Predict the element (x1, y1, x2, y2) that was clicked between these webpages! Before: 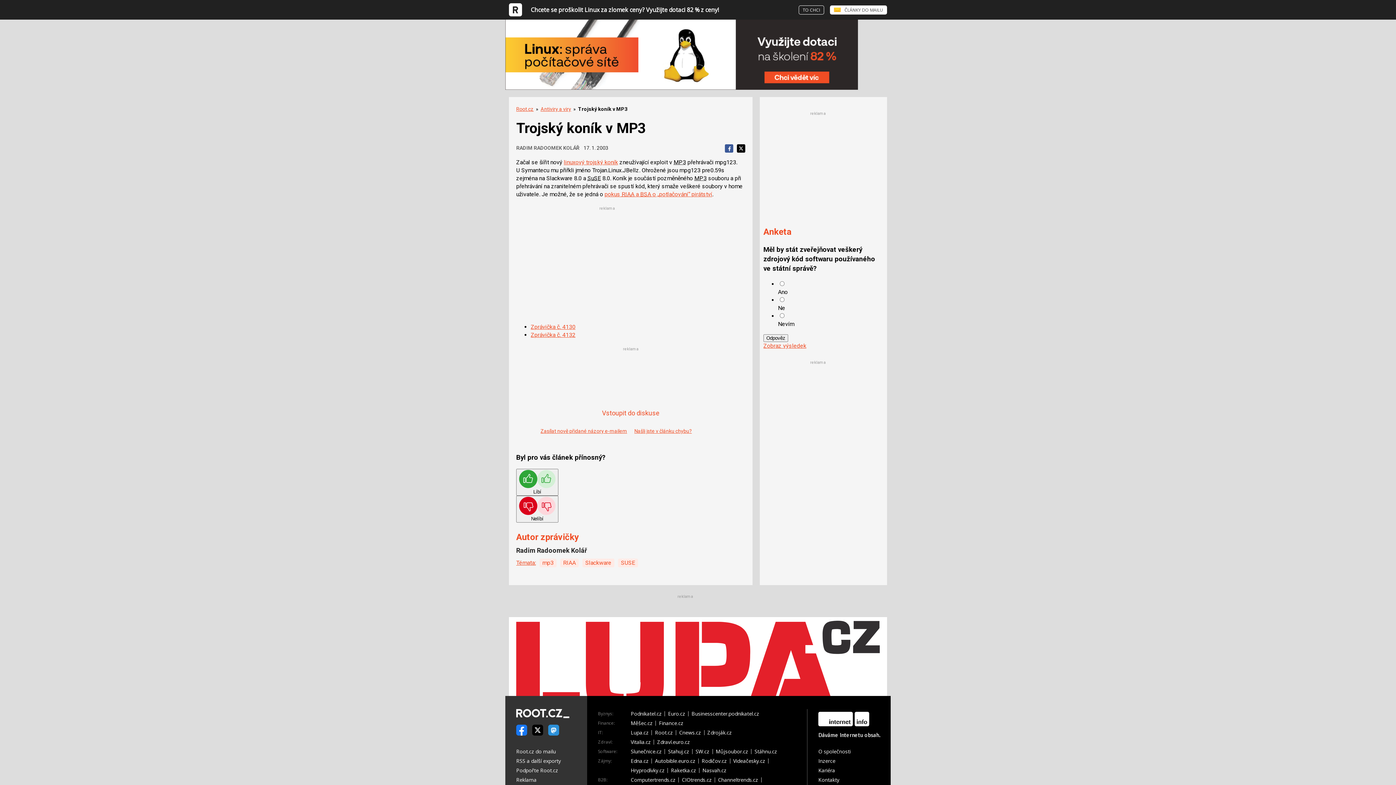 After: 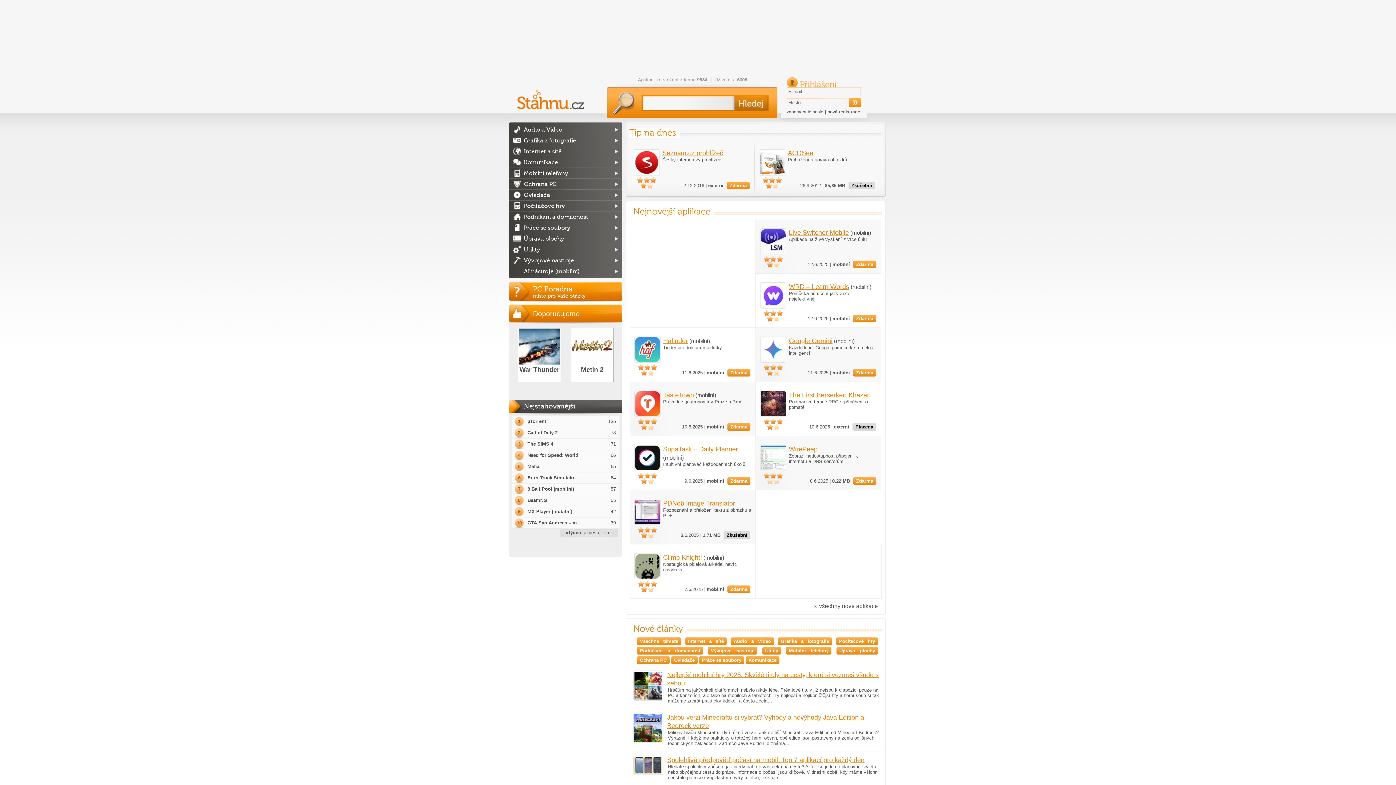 Action: bbox: (754, 749, 780, 754) label: Stáhnu.cz